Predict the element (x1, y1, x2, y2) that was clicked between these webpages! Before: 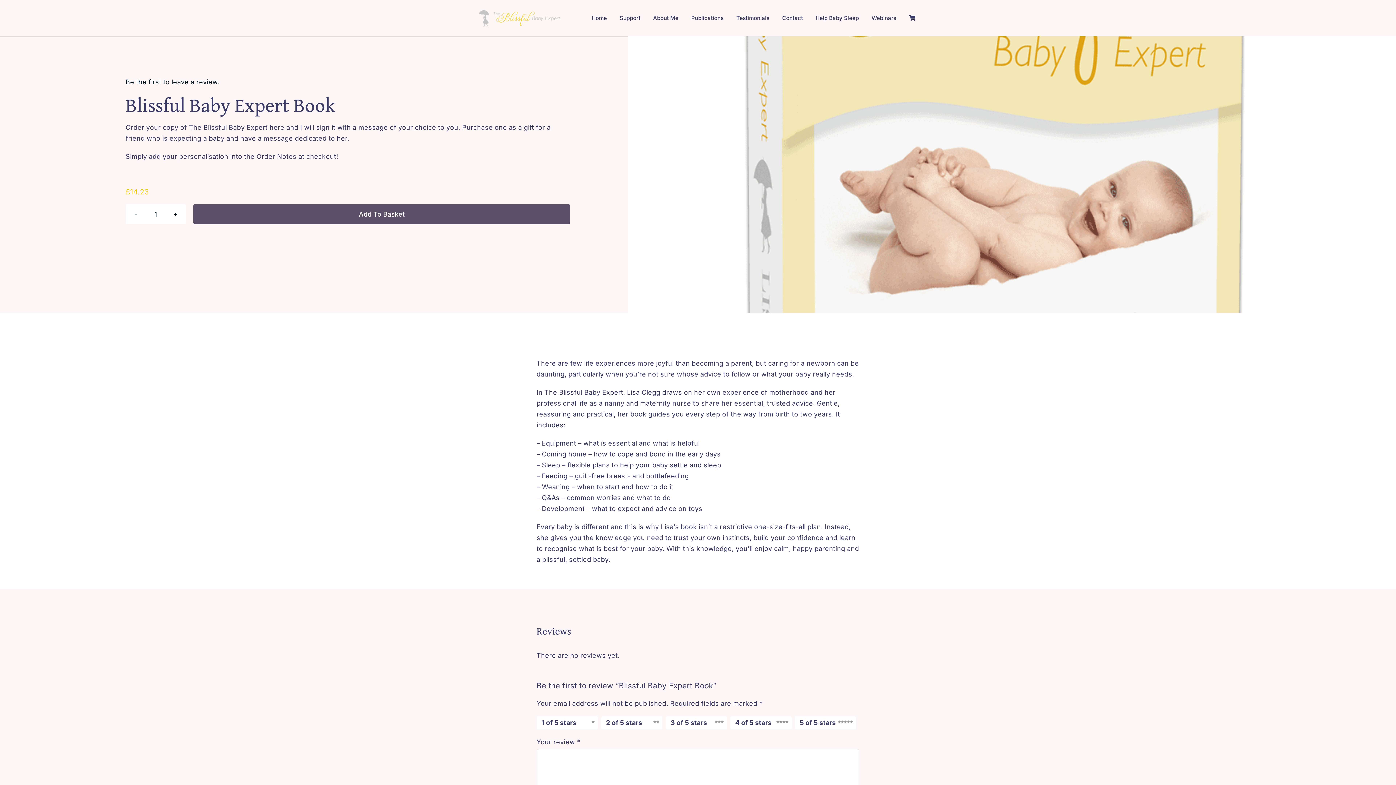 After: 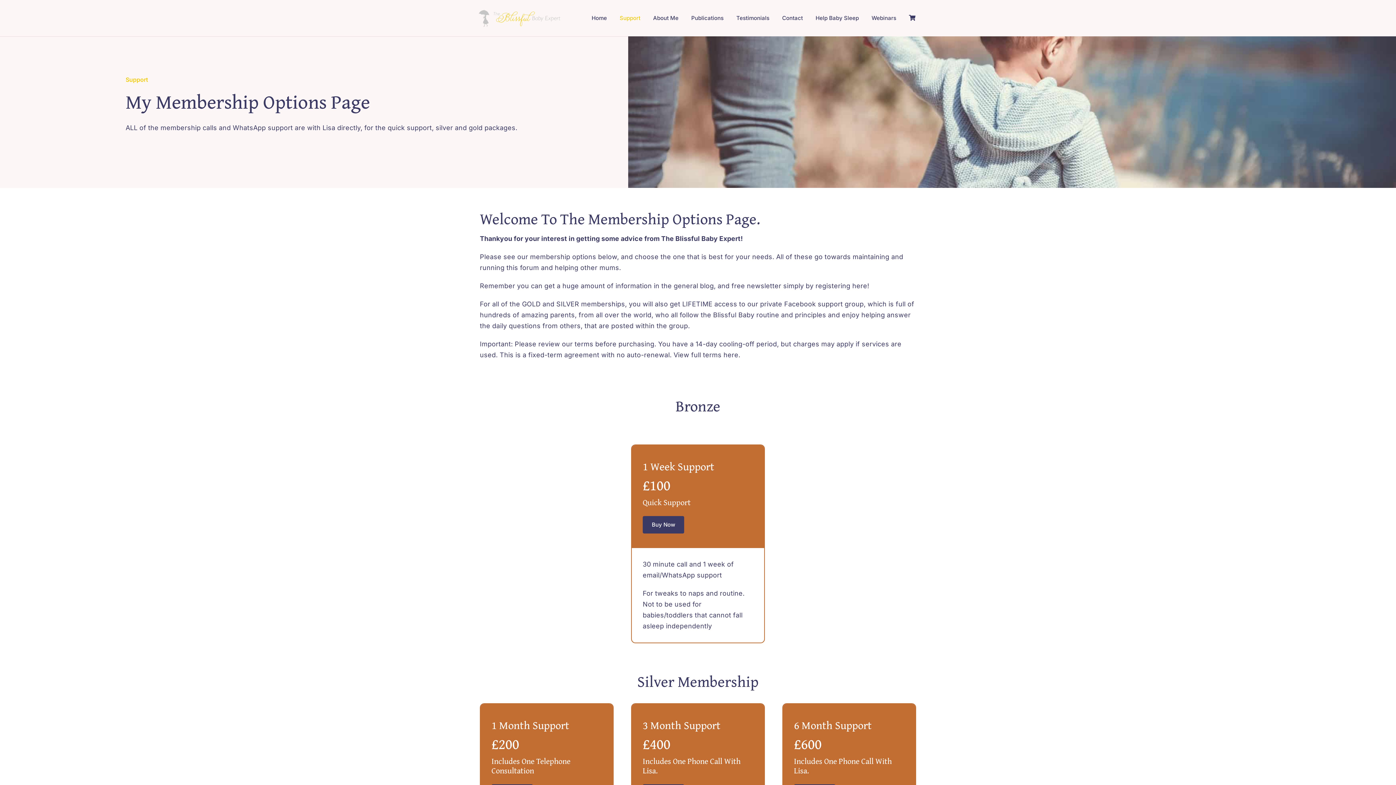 Action: label: Support bbox: (619, 10, 640, 25)